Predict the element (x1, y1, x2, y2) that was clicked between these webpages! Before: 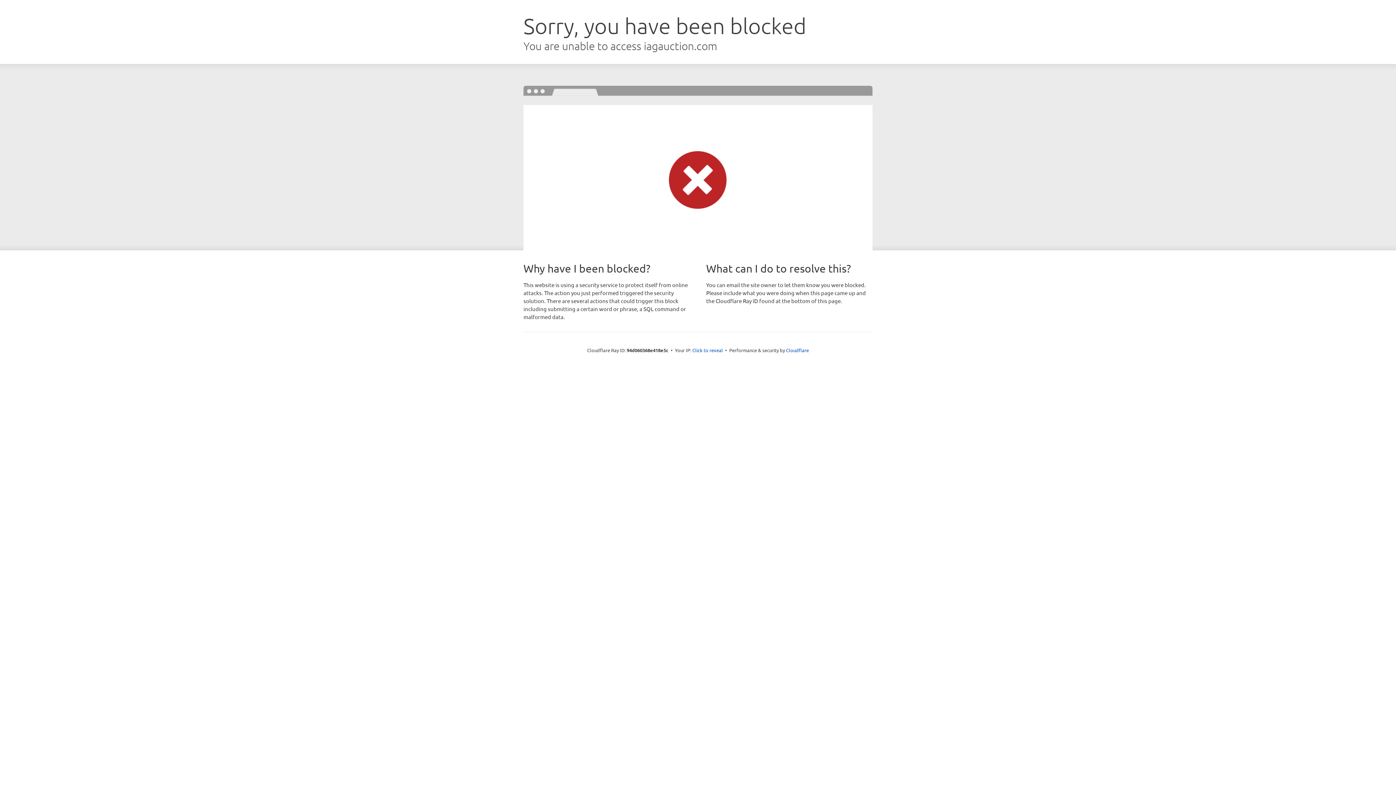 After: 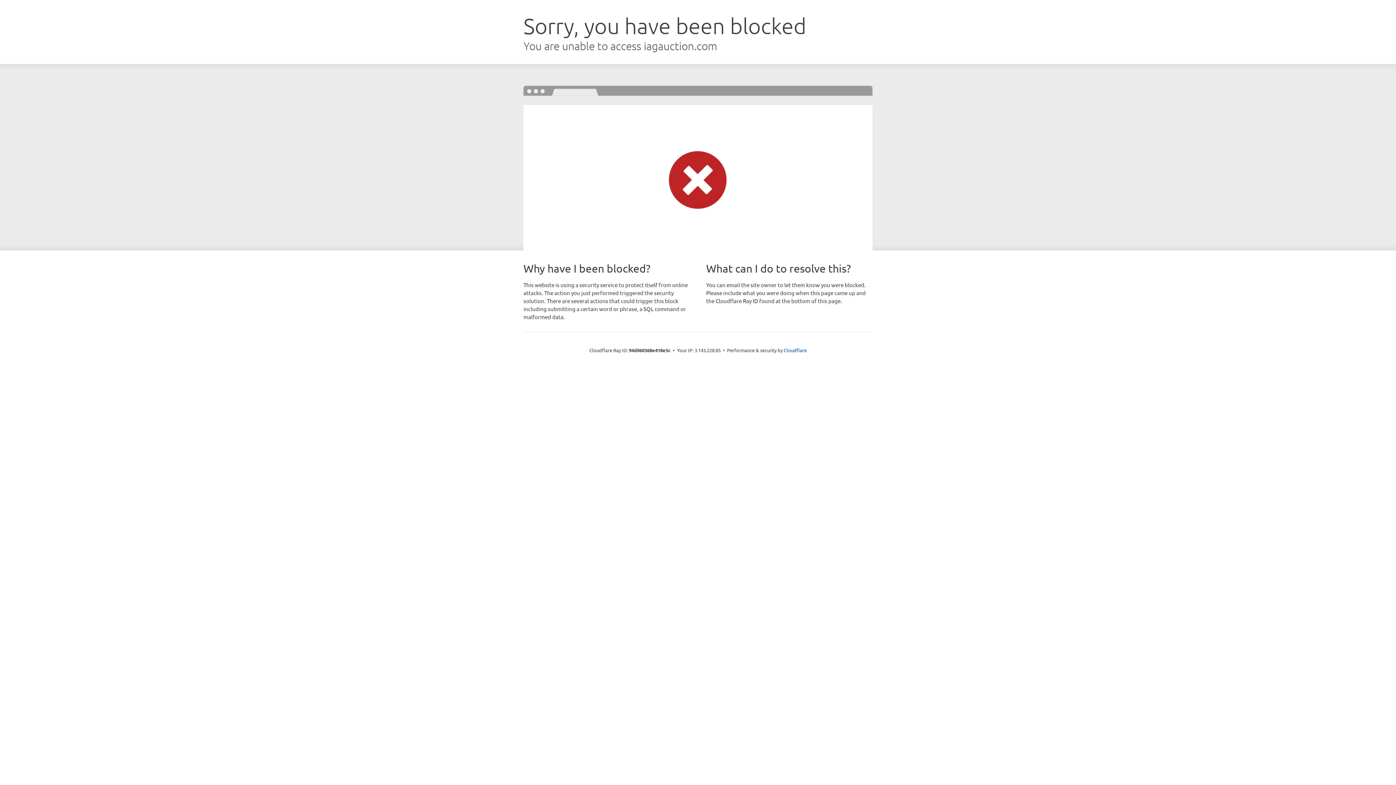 Action: label: Click to reveal bbox: (692, 346, 723, 353)